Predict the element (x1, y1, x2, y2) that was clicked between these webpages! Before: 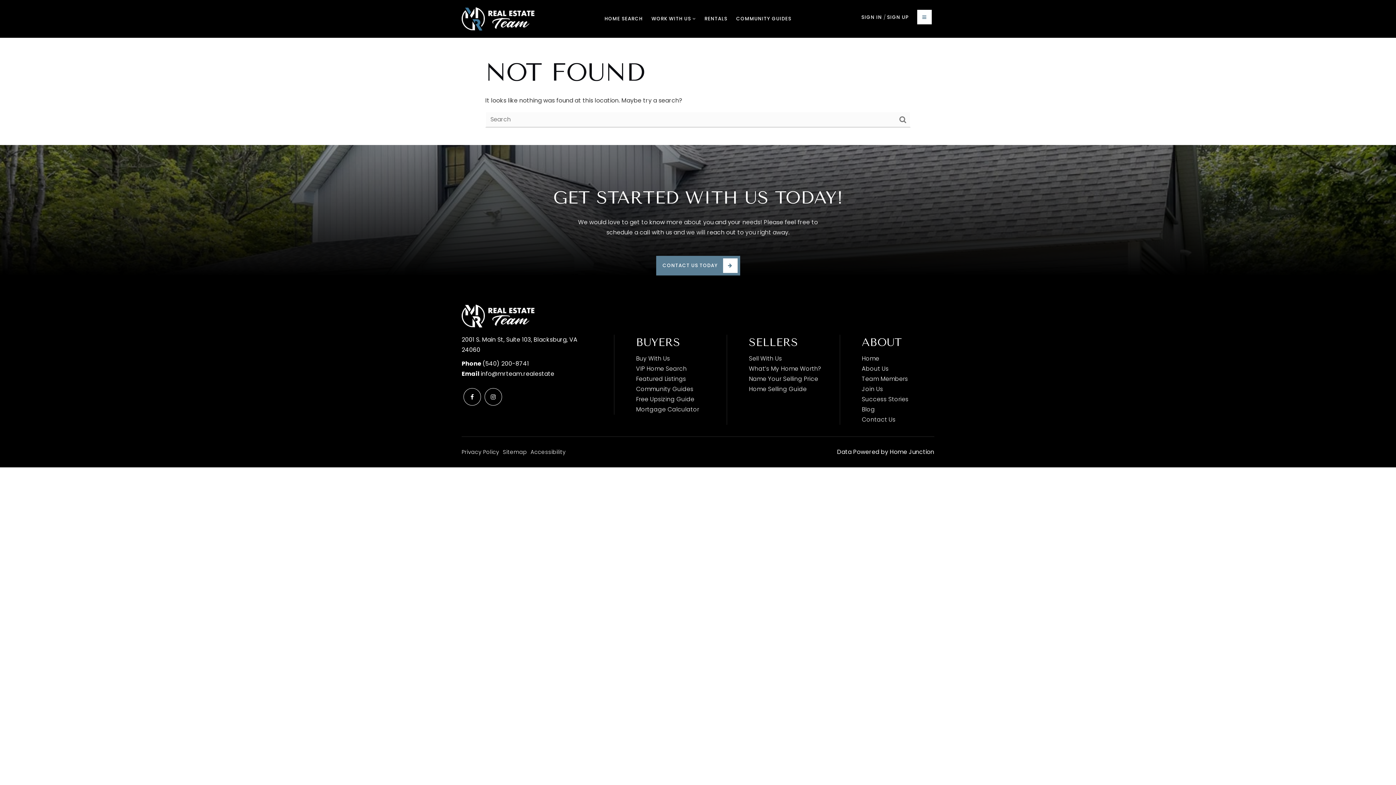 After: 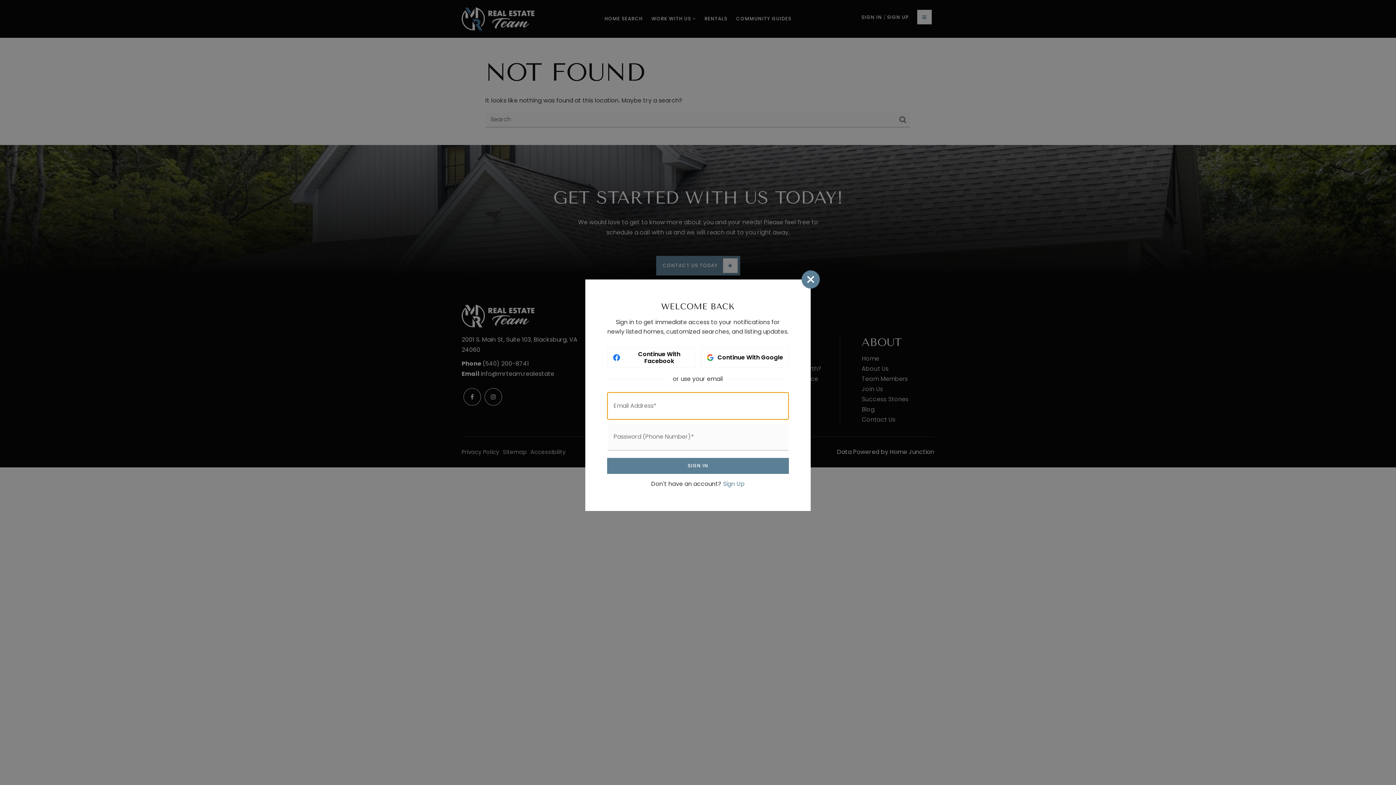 Action: bbox: (861, 13, 883, 20) label: SIGN IN 